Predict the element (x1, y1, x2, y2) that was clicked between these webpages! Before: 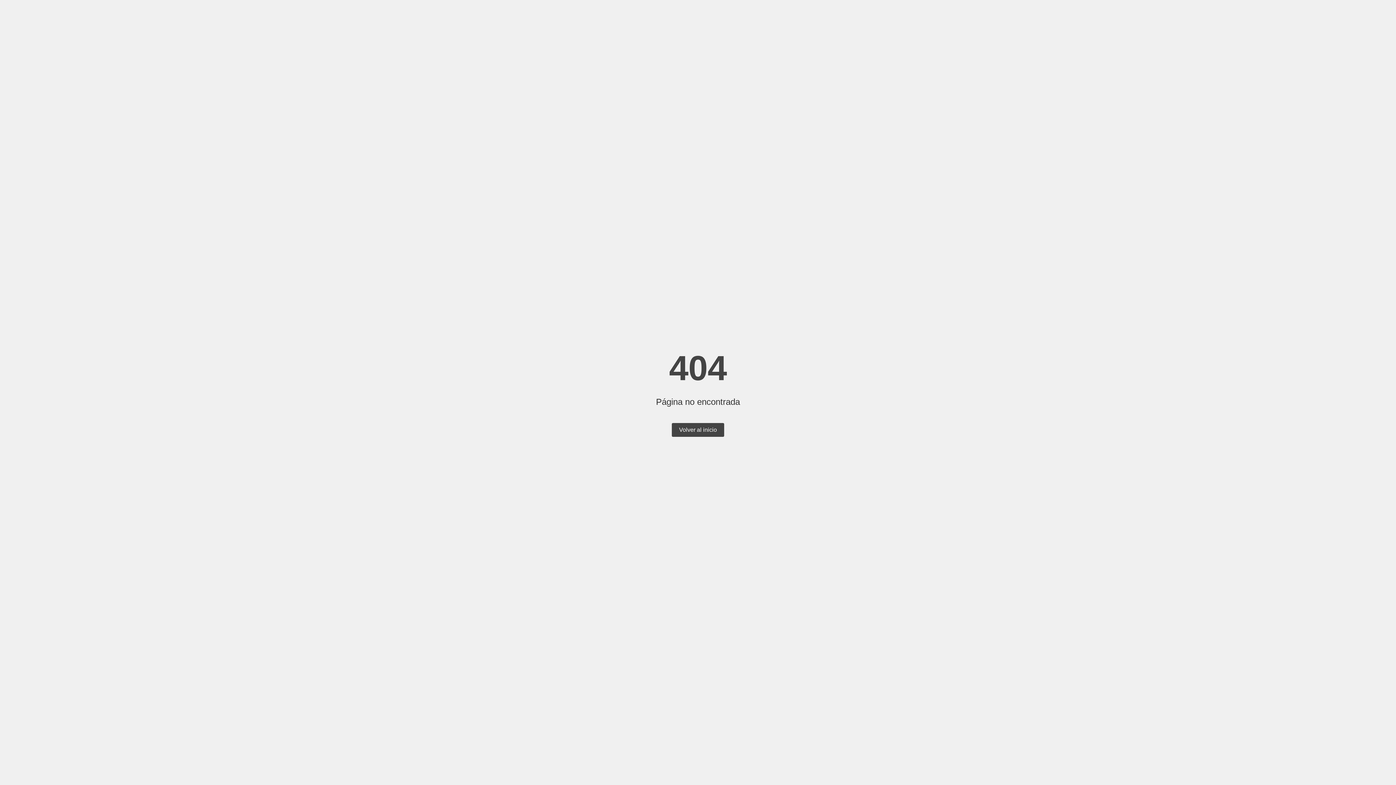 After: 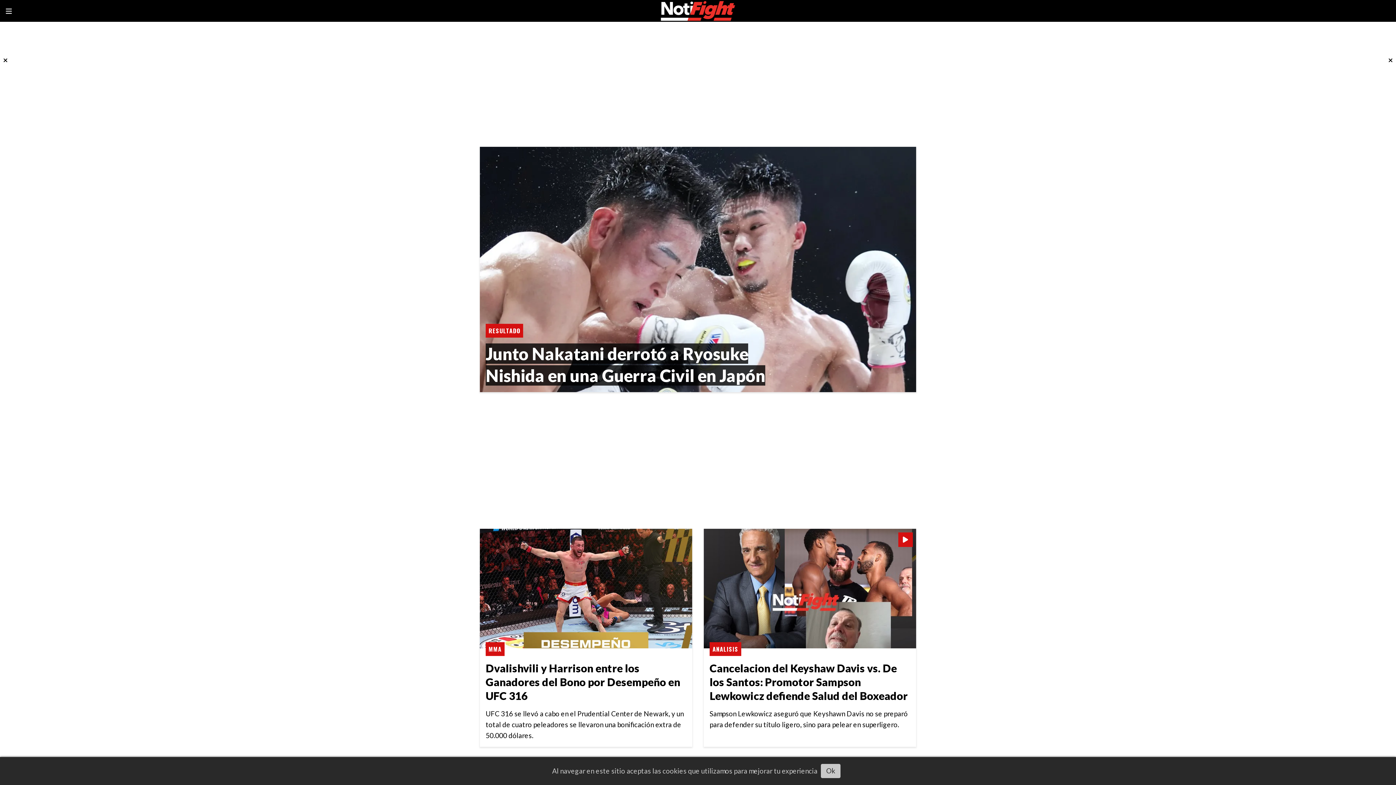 Action: bbox: (672, 423, 724, 437) label: Volver al inicio